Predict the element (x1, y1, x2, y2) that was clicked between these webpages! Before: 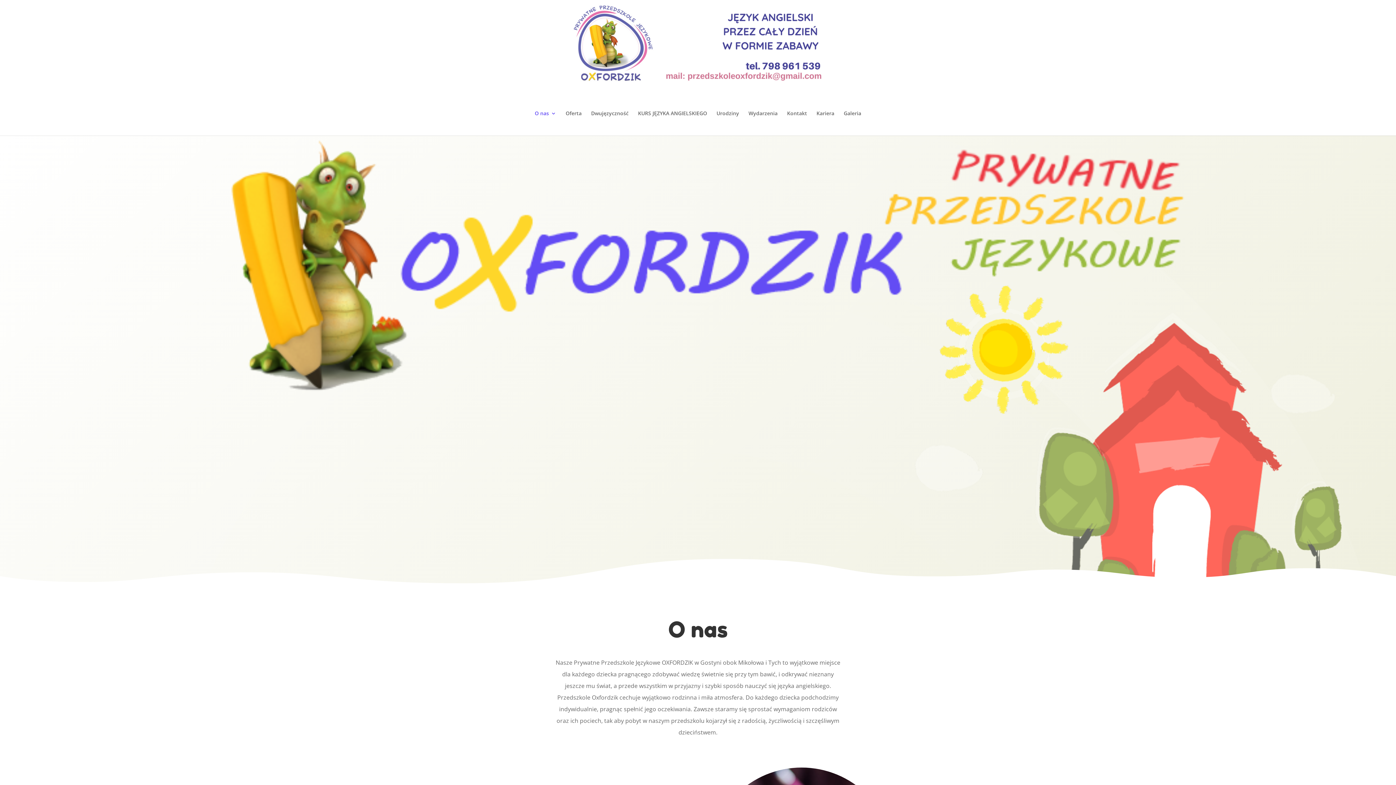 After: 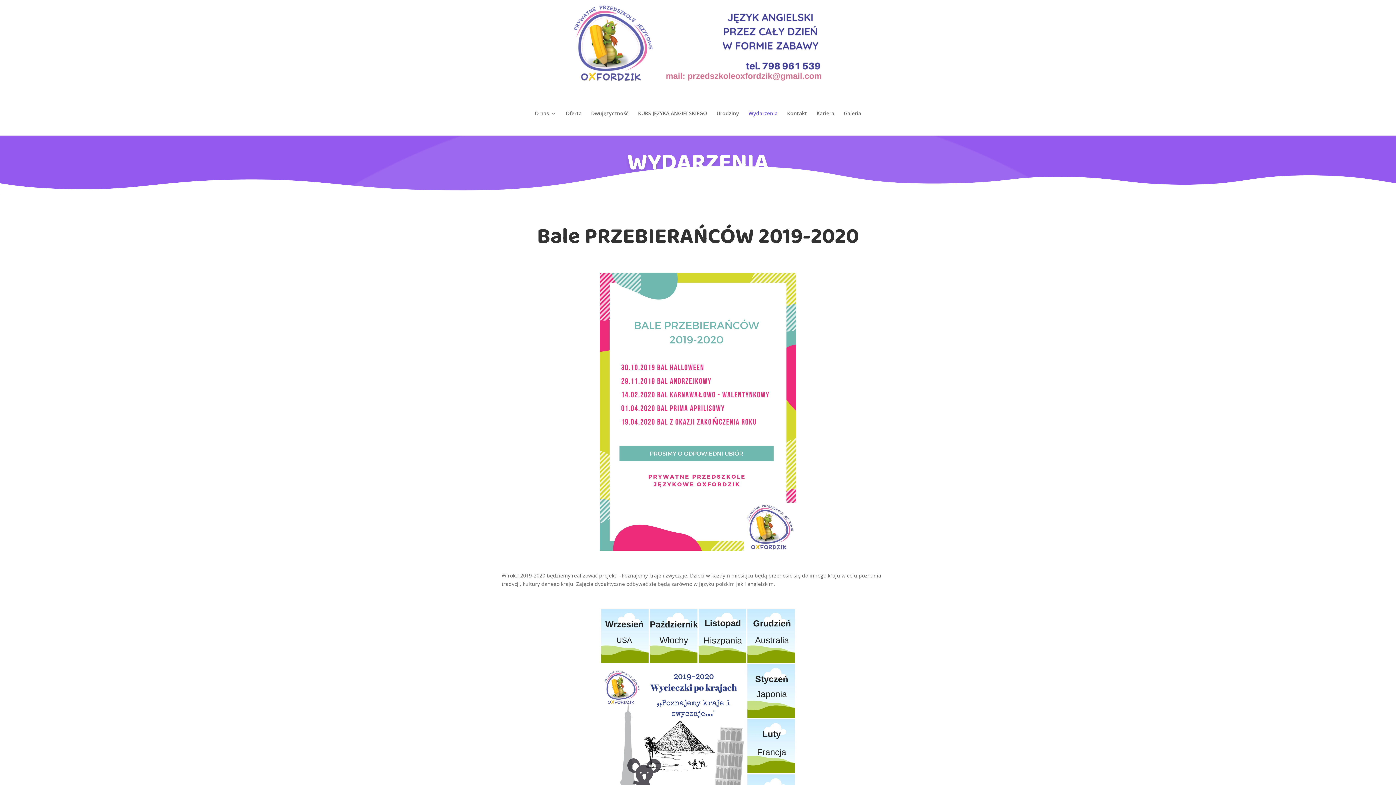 Action: bbox: (748, 110, 777, 135) label: Wydarzenia